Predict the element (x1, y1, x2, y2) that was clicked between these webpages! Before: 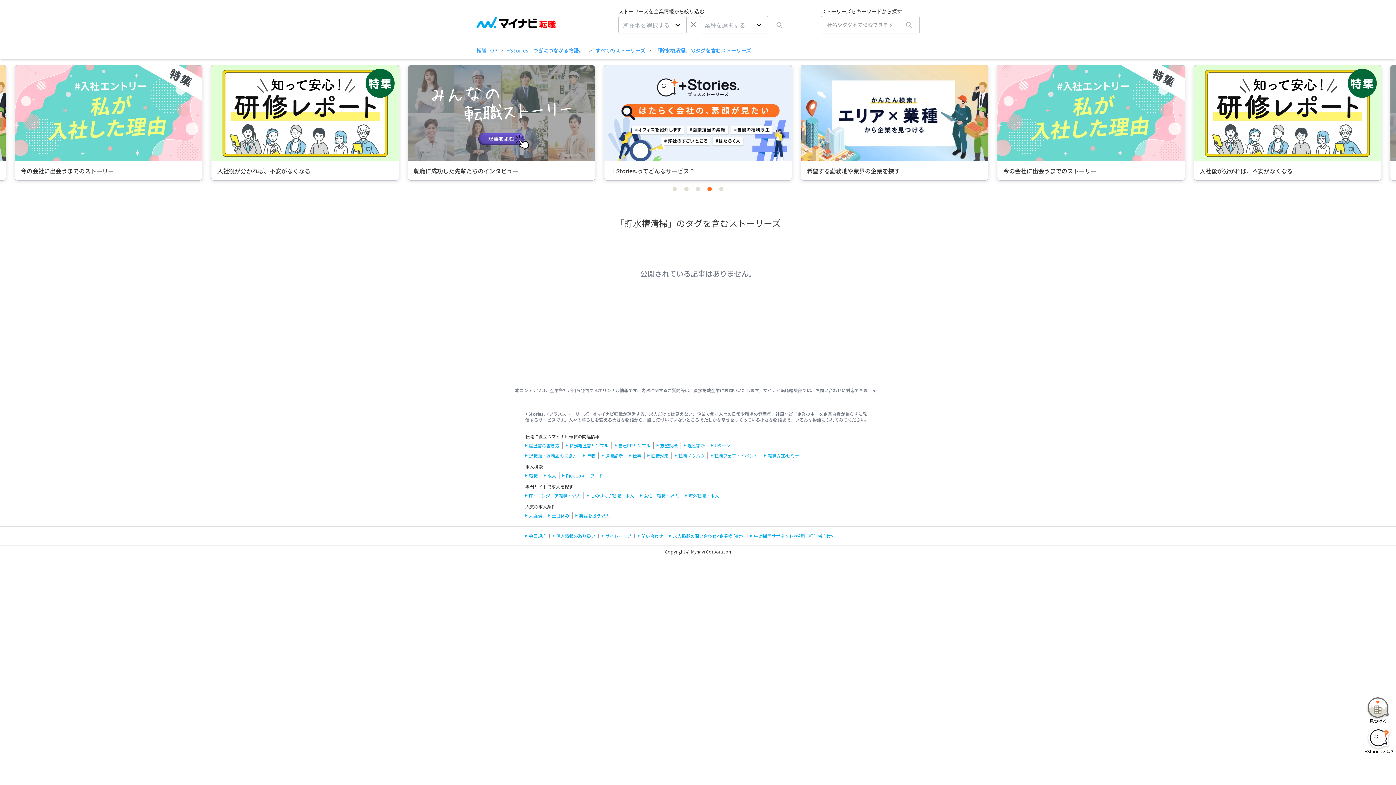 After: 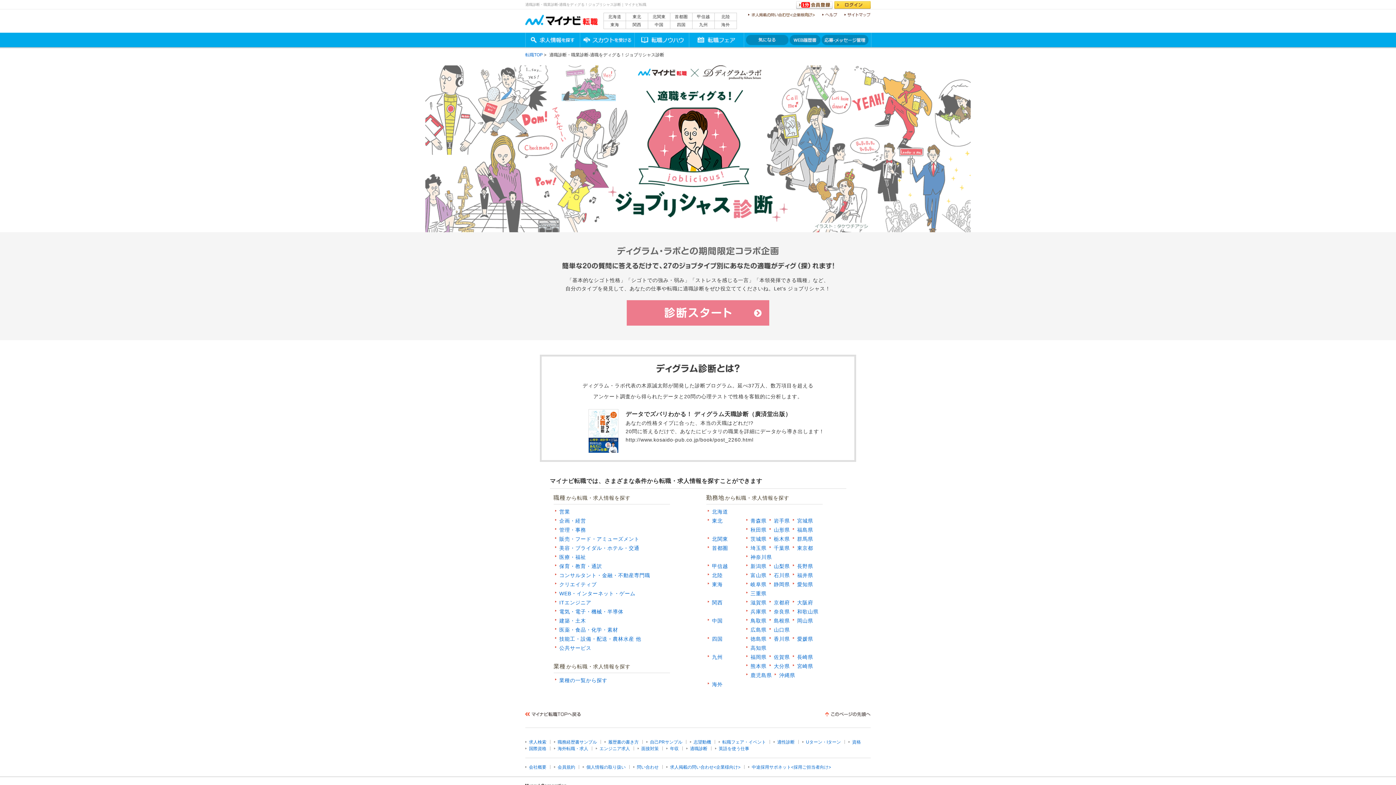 Action: label: 適職診断 bbox: (601, 452, 622, 458)